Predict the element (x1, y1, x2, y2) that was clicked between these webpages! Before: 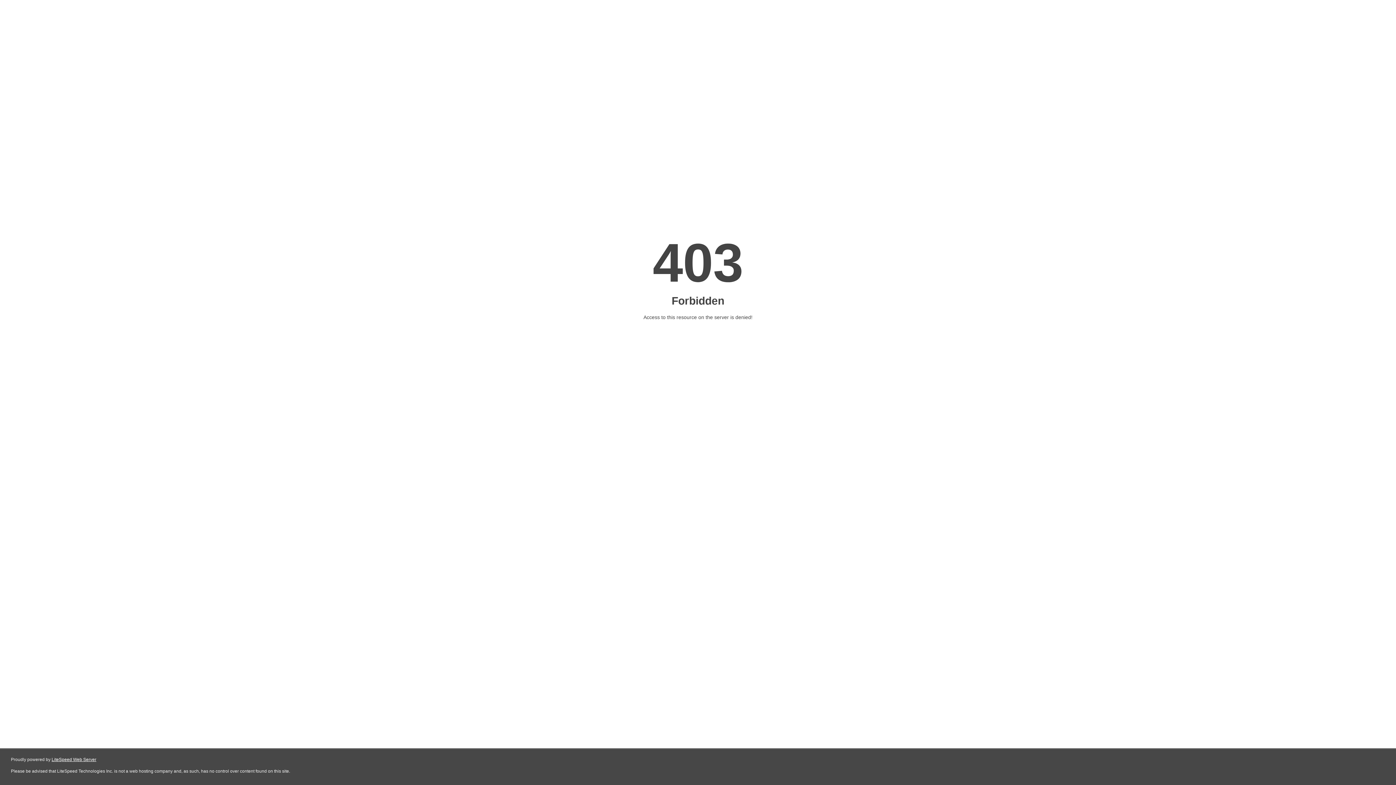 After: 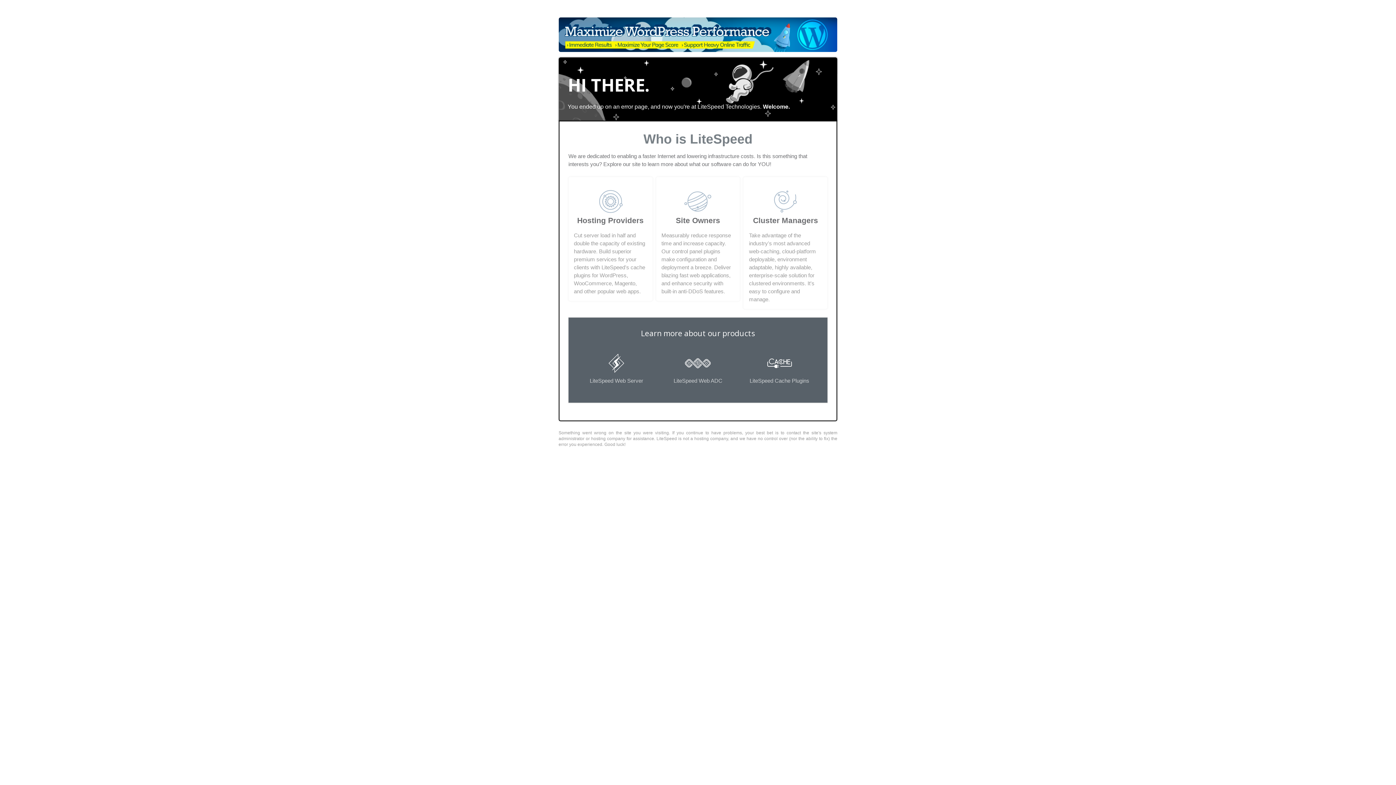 Action: label: LiteSpeed Web Server bbox: (51, 757, 96, 762)